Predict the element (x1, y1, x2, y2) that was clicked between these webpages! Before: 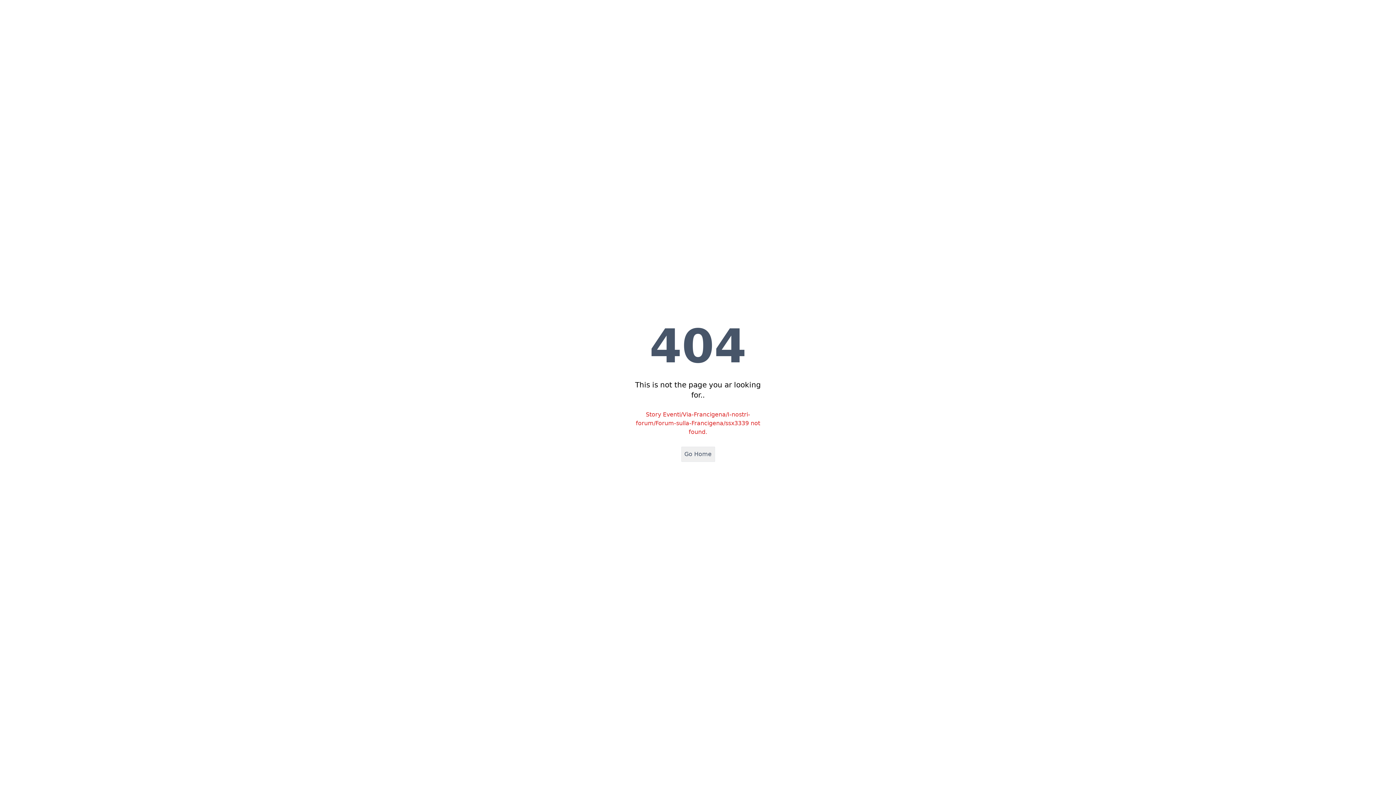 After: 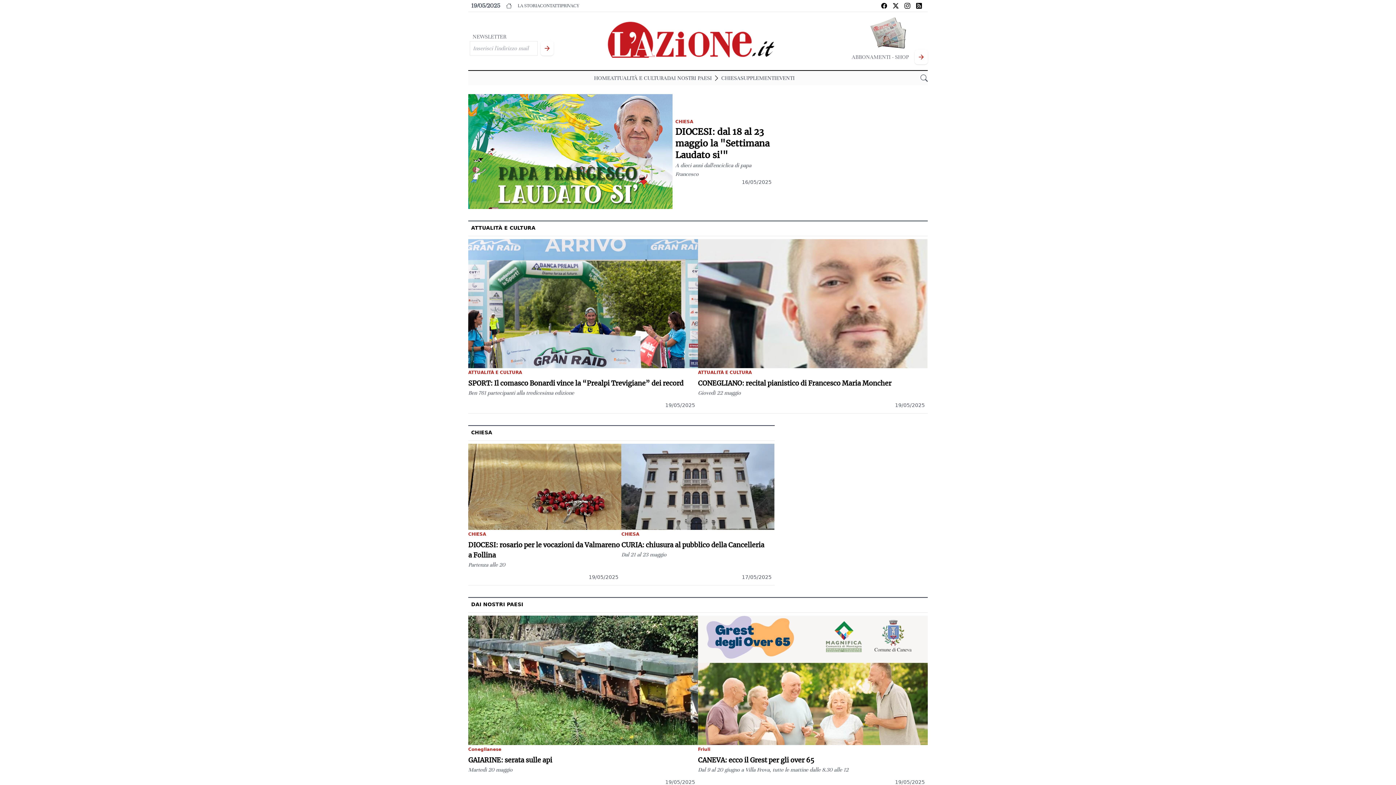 Action: bbox: (681, 446, 715, 462) label: Go Home